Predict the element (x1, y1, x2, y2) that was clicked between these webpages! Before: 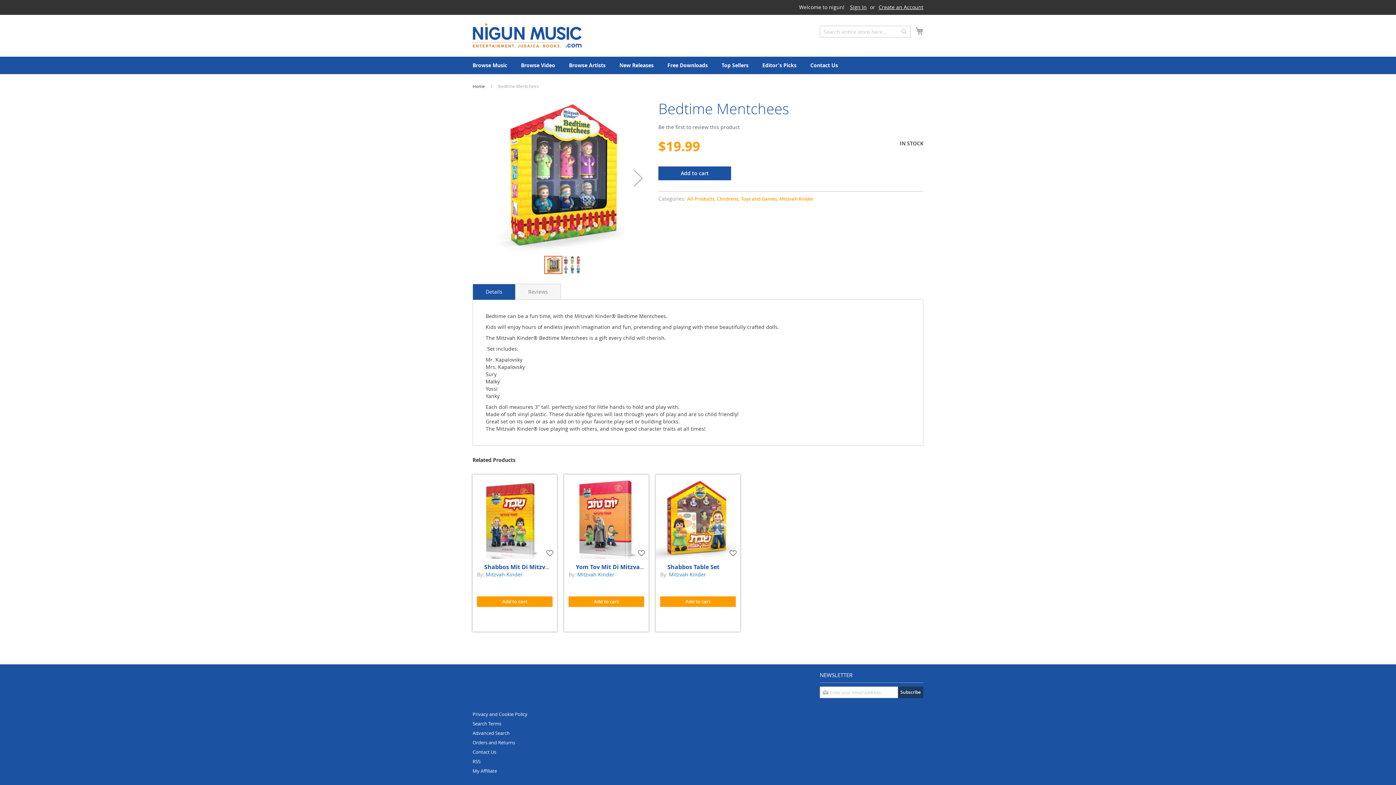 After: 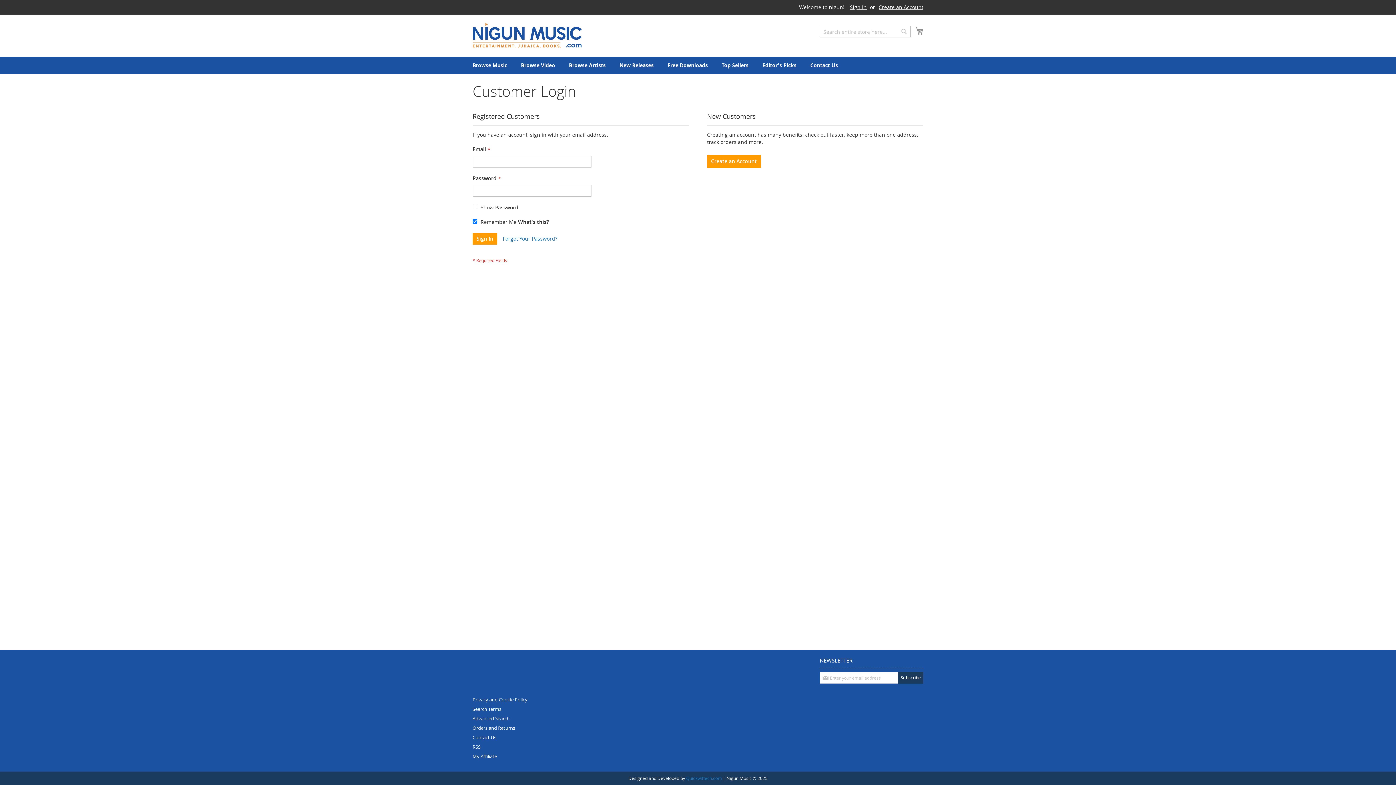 Action: label: Sign In bbox: (850, 3, 866, 10)